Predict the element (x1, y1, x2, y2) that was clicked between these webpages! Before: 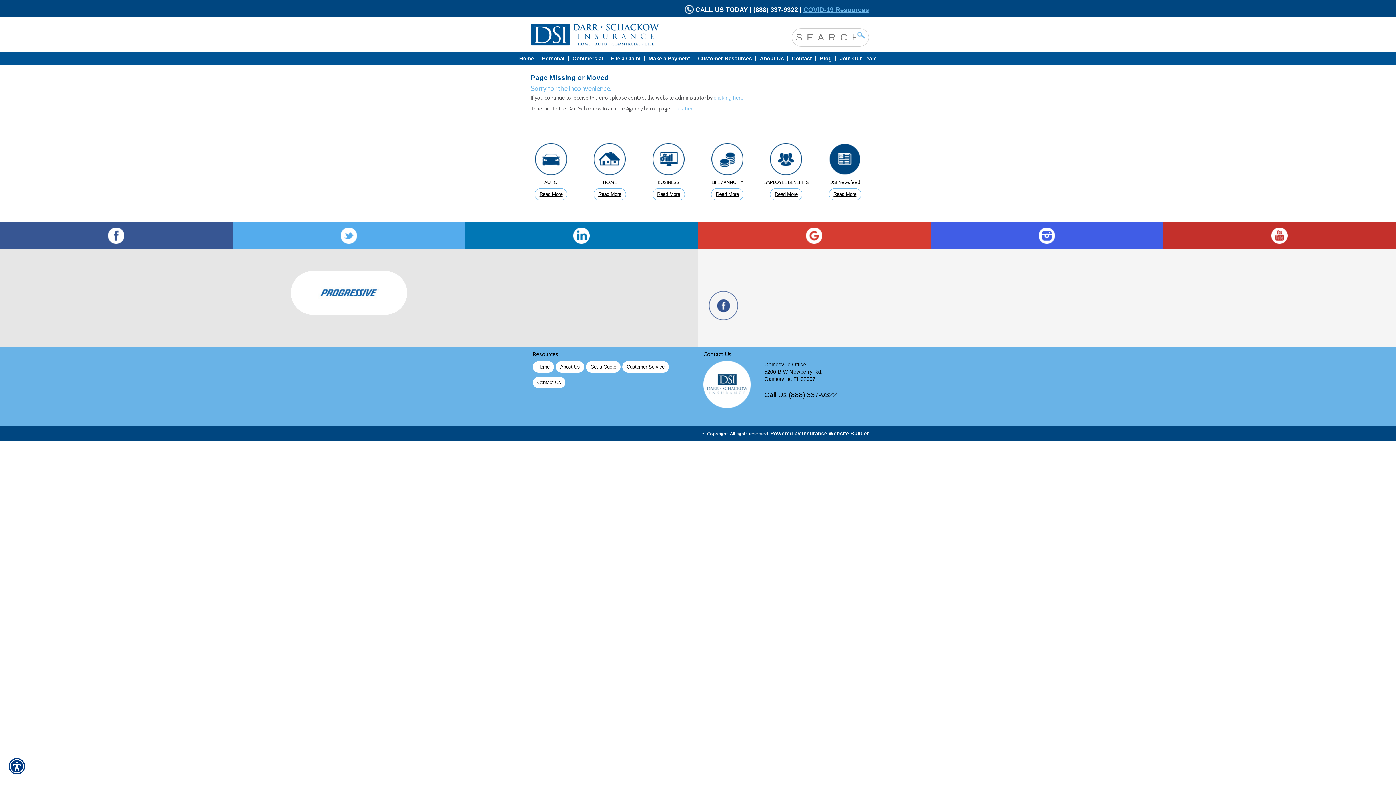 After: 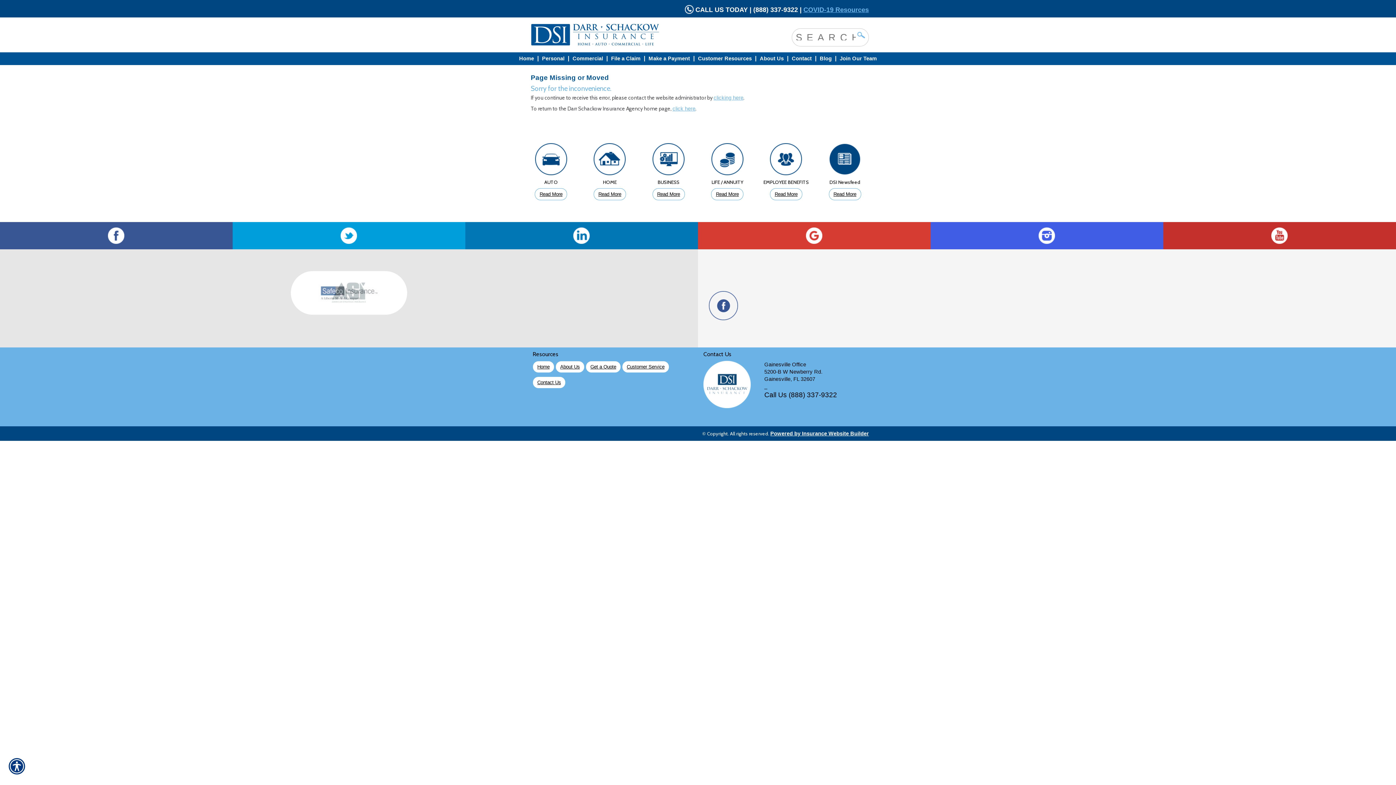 Action: bbox: (238, 227, 459, 244)